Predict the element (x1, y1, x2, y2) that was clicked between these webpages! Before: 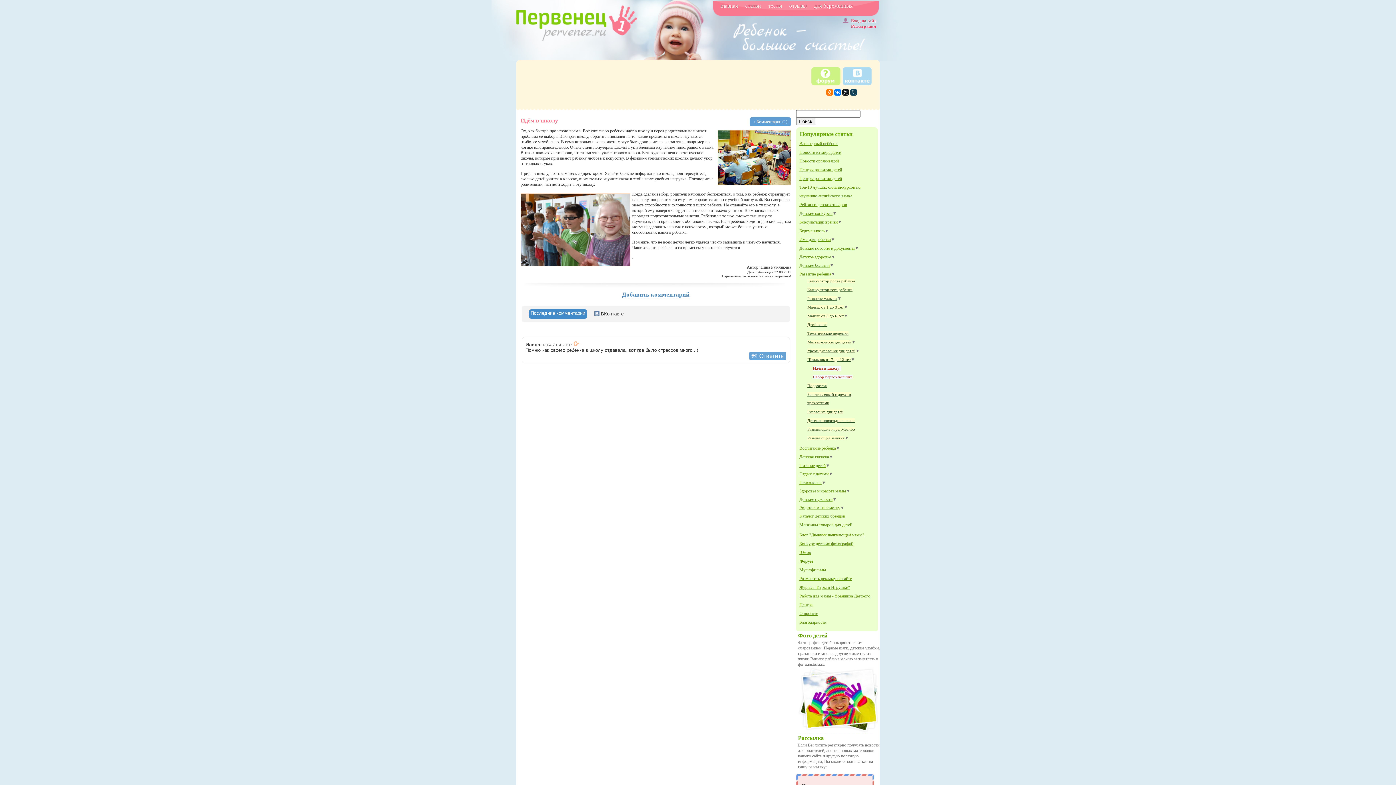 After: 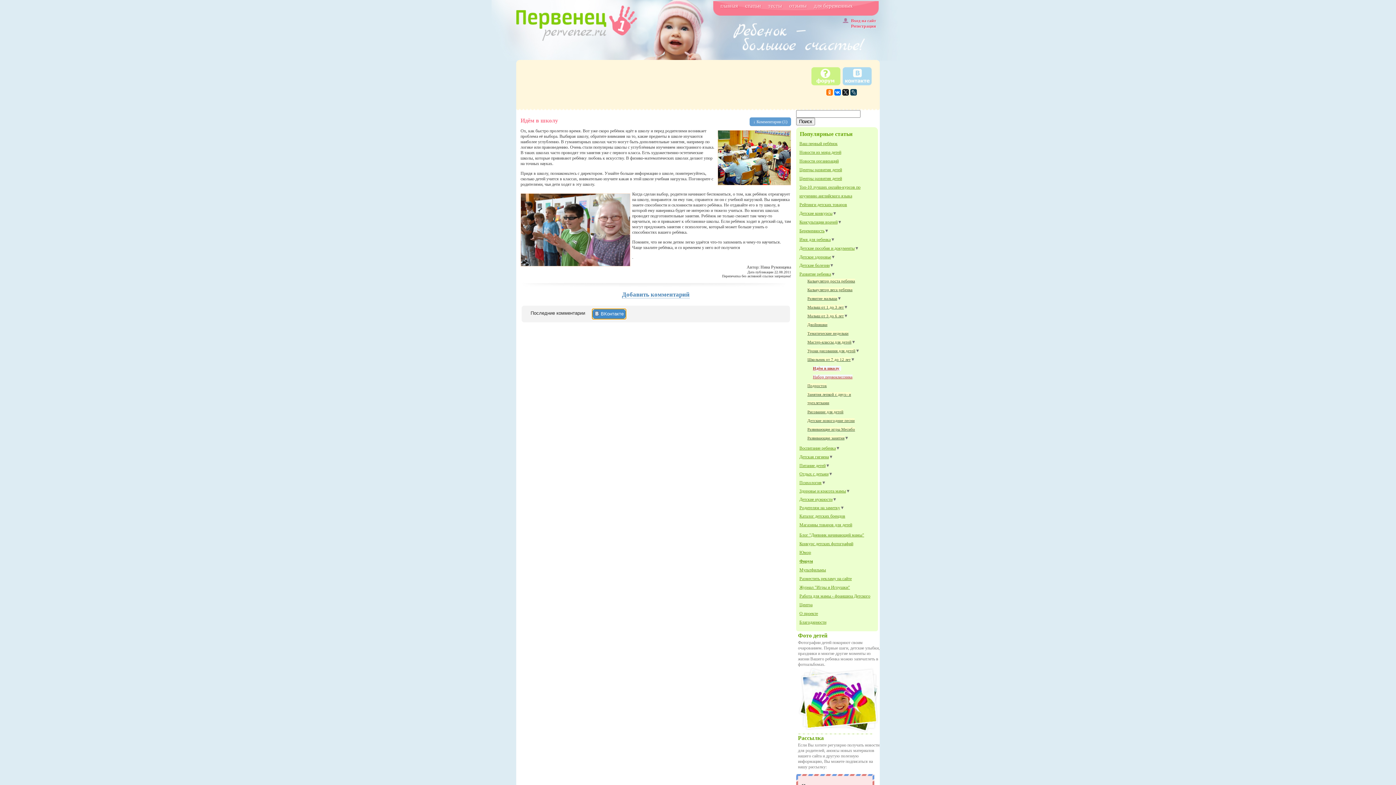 Action: bbox: (592, 309, 625, 318) label:  ВКонтакте